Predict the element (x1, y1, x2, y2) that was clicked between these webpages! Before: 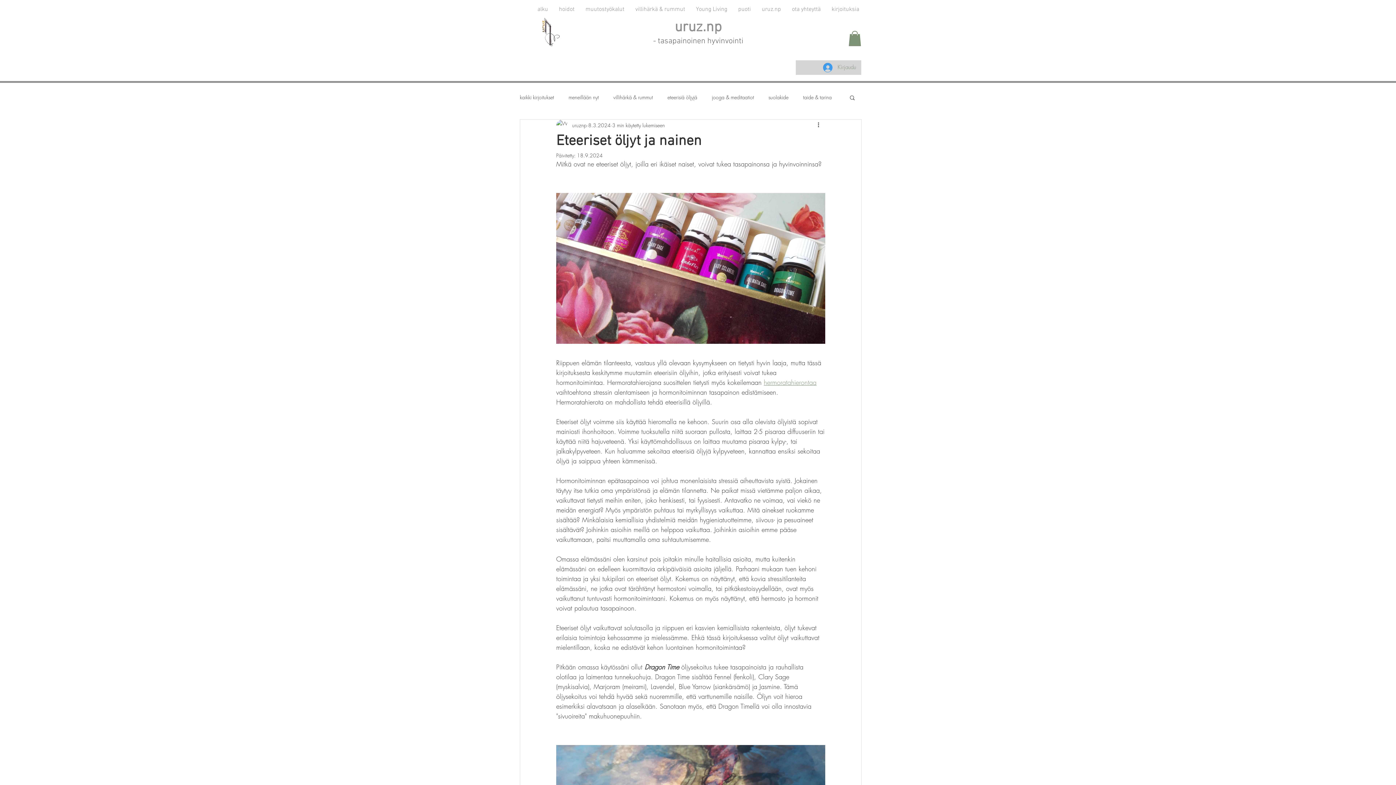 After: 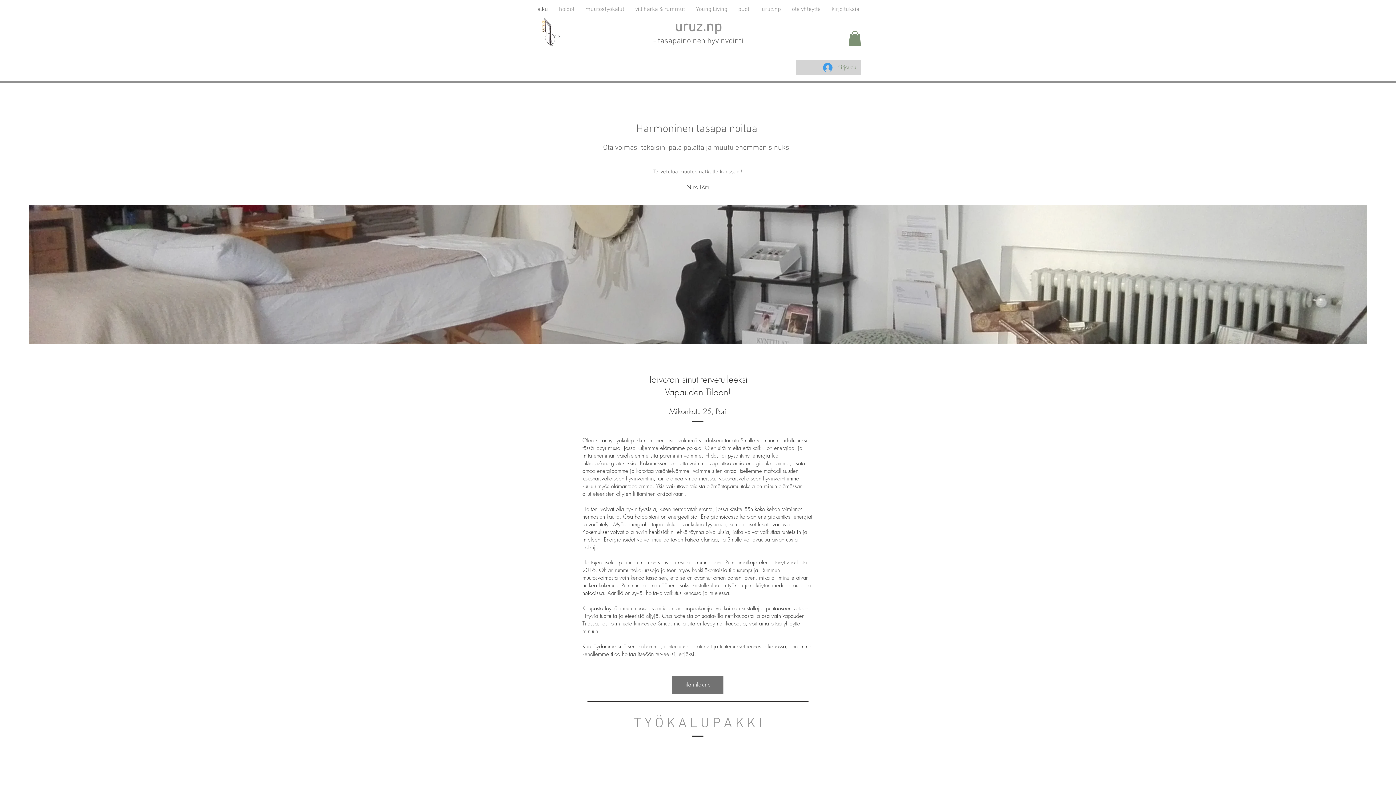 Action: label: uruz.np bbox: (674, 18, 721, 36)